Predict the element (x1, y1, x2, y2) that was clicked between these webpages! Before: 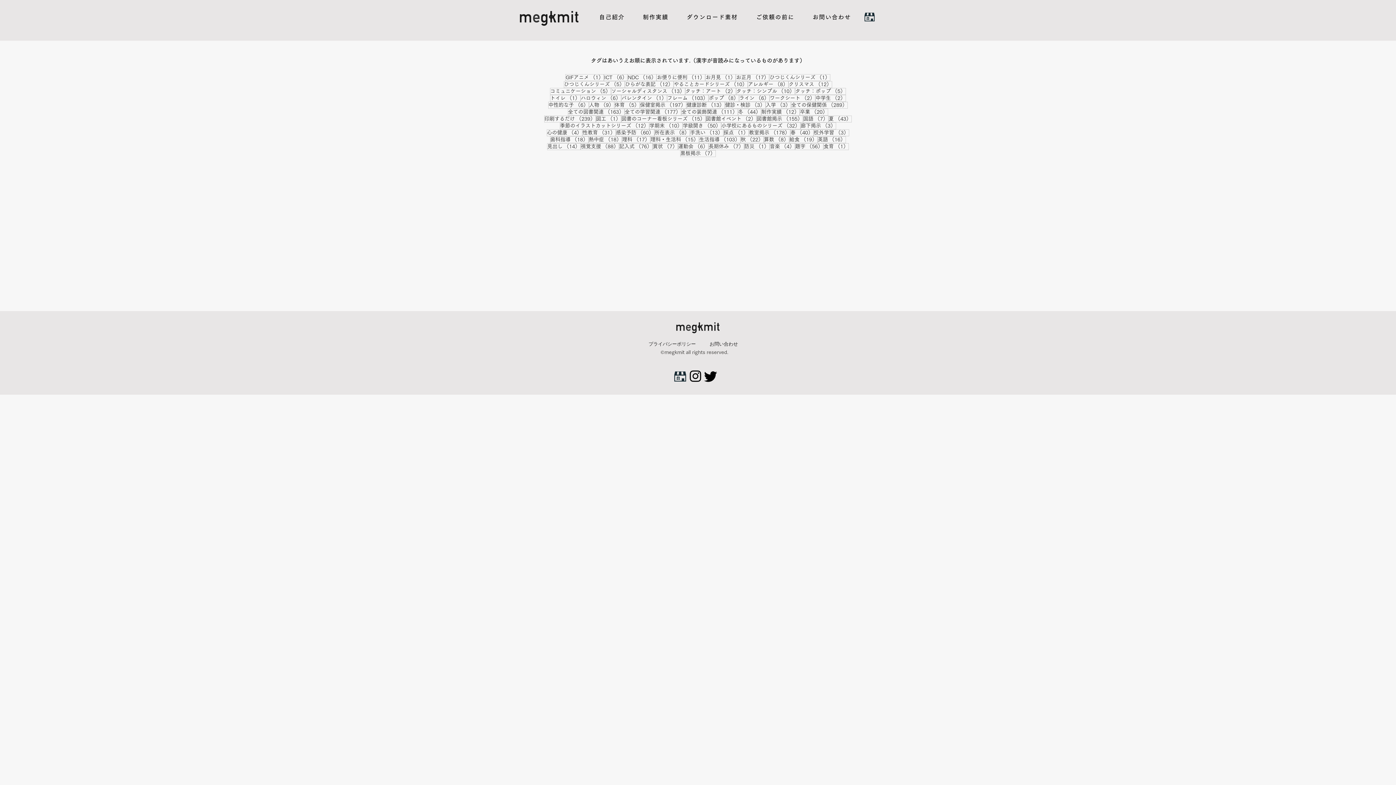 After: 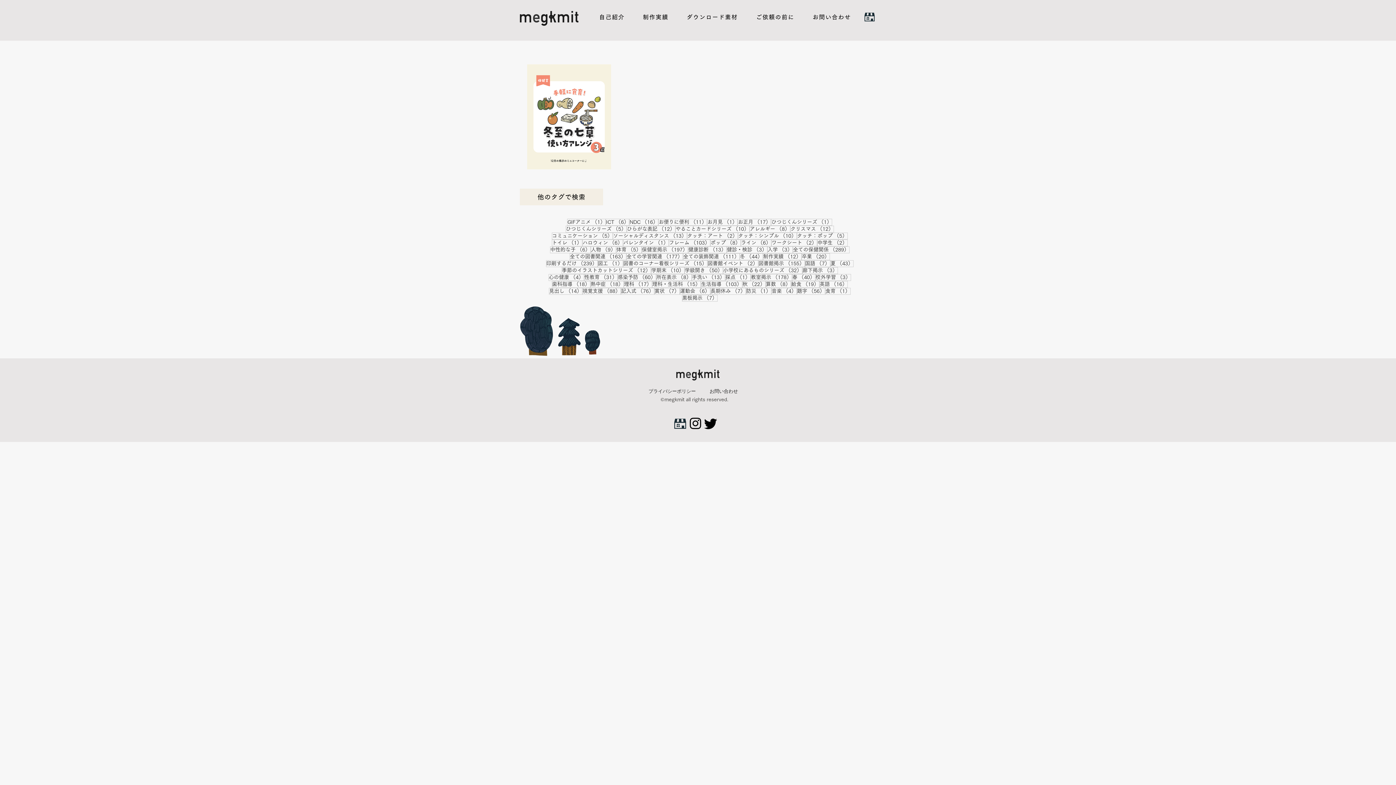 Action: bbox: (823, 143, 848, 150) label: 食育 （1）
1件の記事